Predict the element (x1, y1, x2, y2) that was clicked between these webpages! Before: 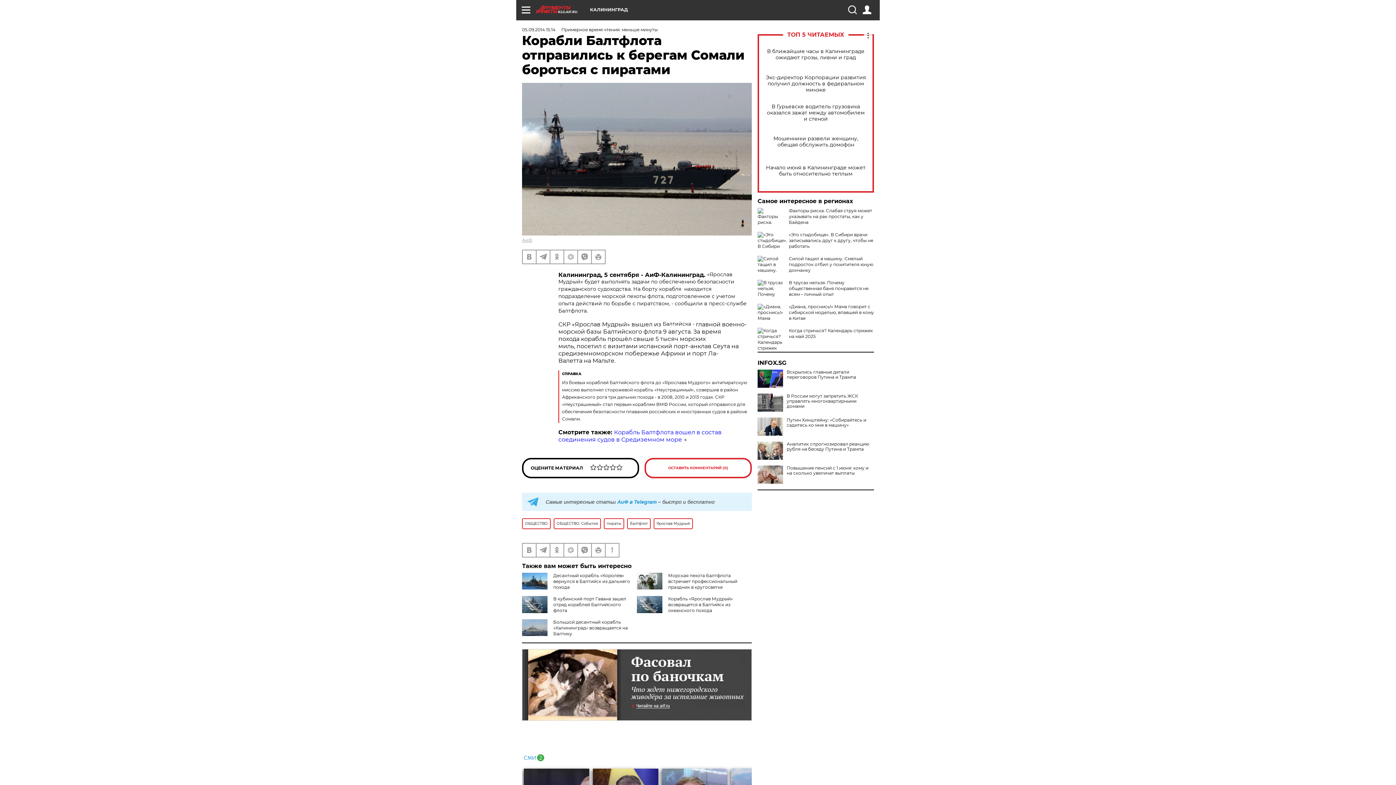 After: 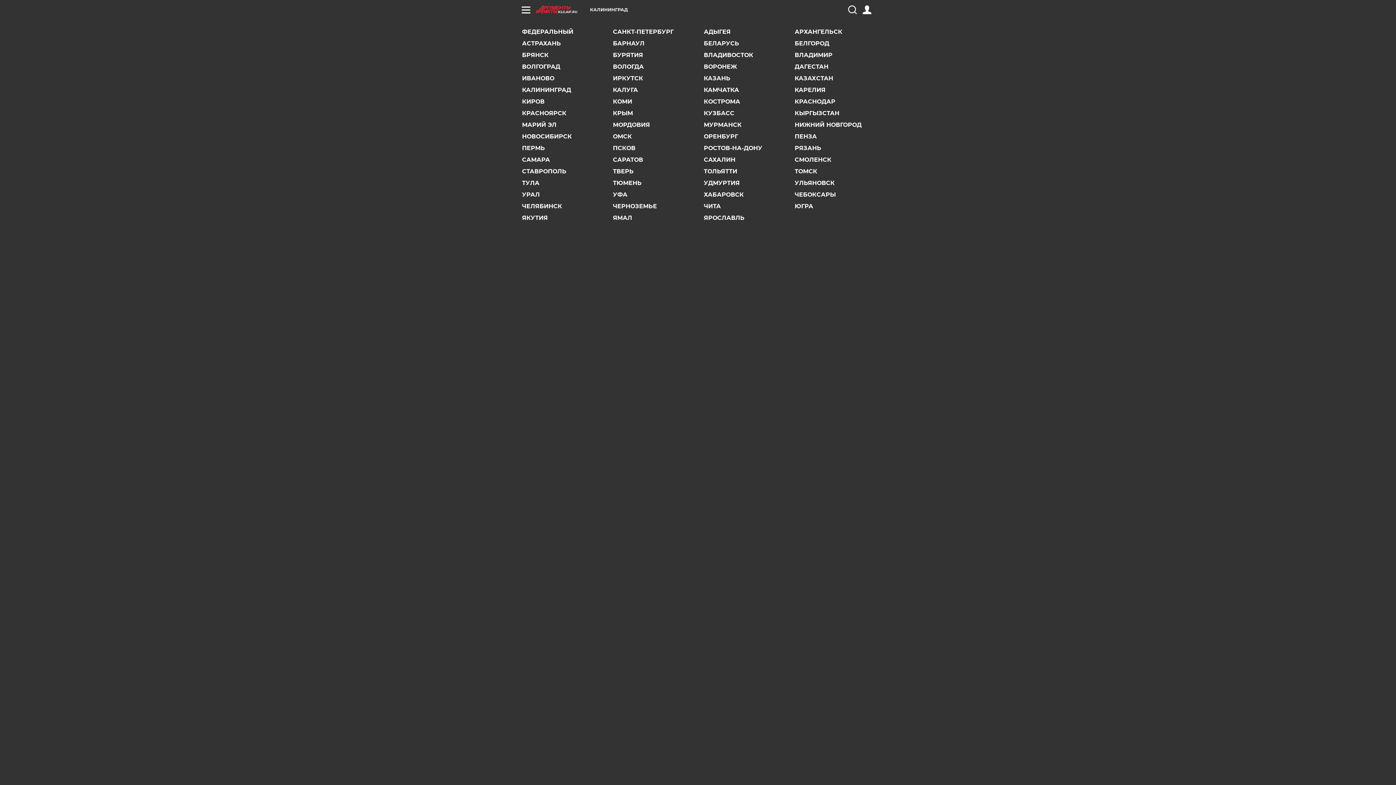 Action: label: КАЛИНИНГРАД bbox: (590, 7, 628, 12)